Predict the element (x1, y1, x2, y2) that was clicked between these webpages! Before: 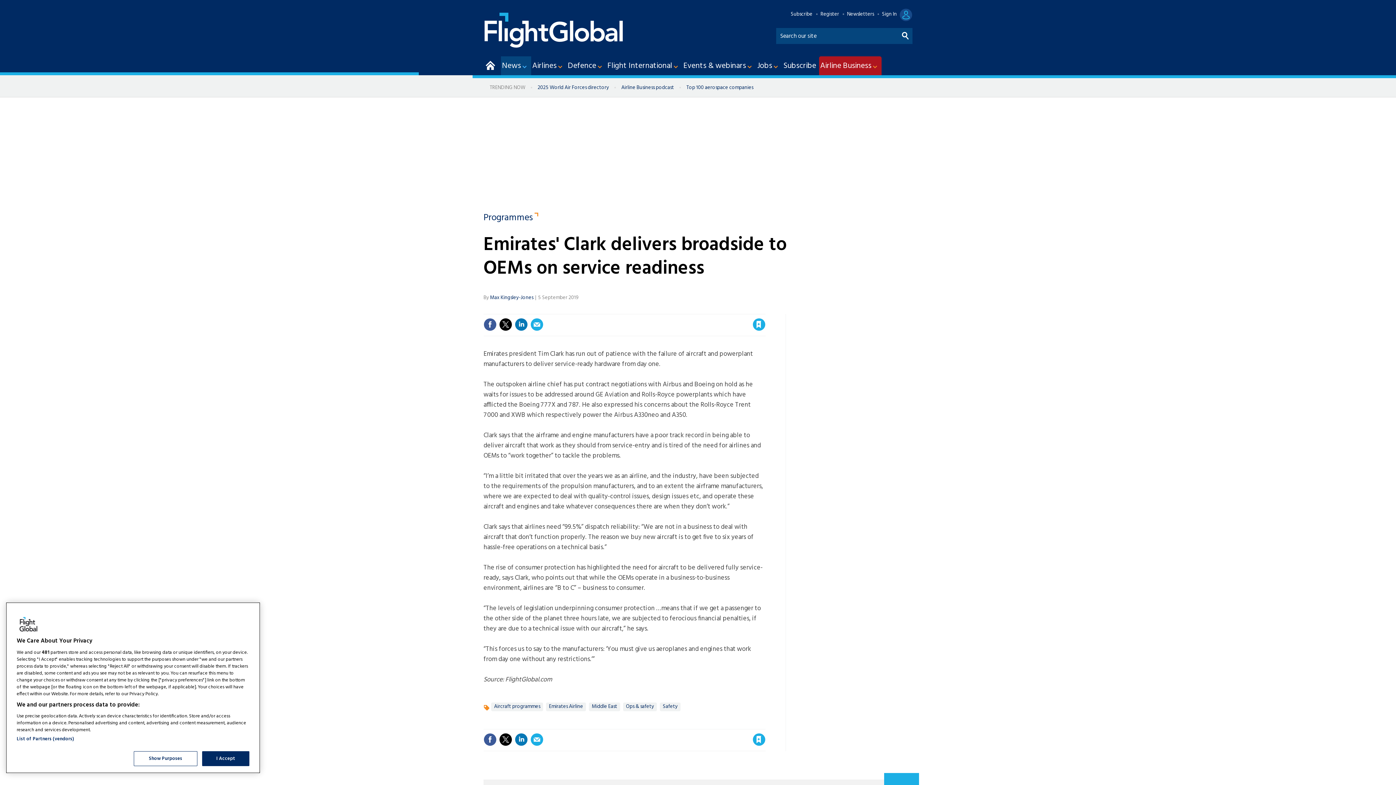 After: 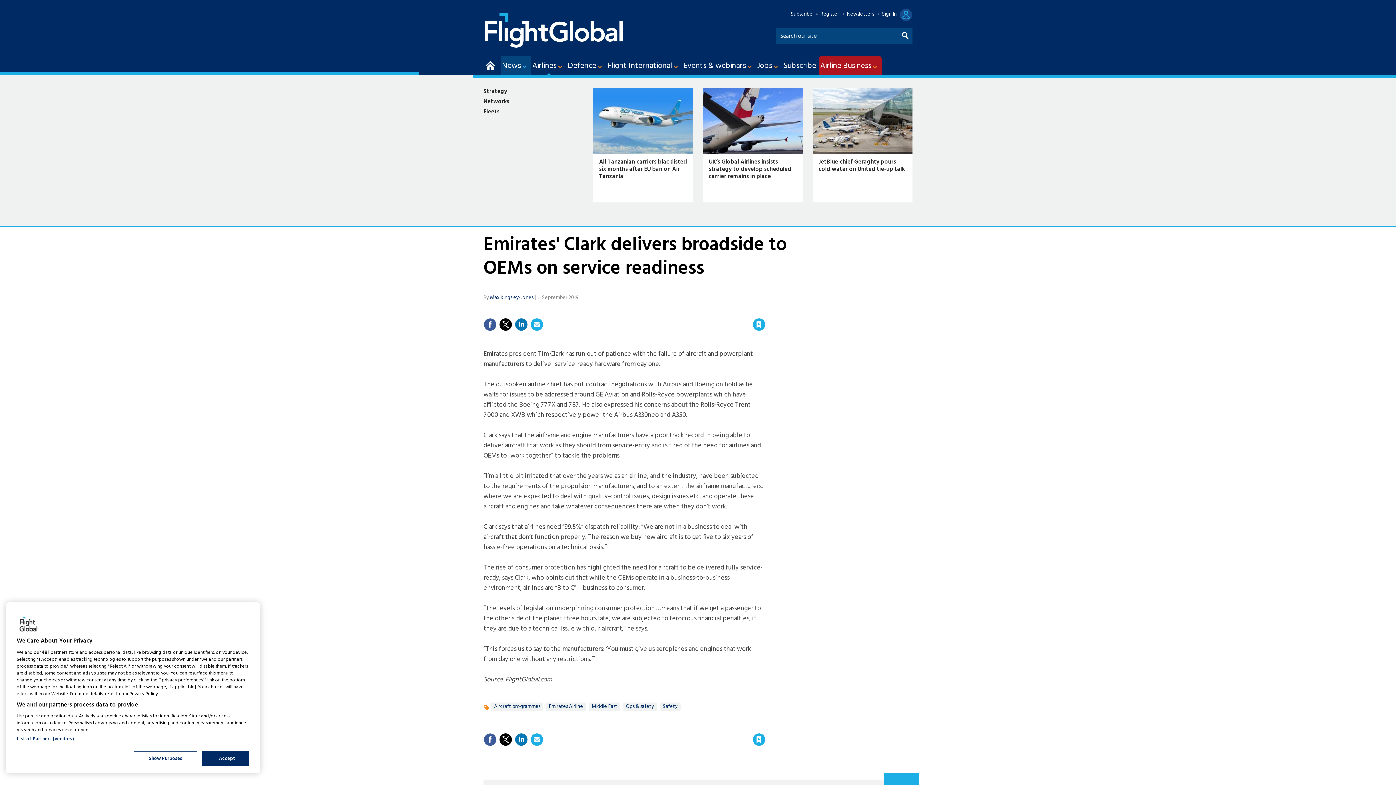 Action: label: Airlines bbox: (531, 56, 566, 75)